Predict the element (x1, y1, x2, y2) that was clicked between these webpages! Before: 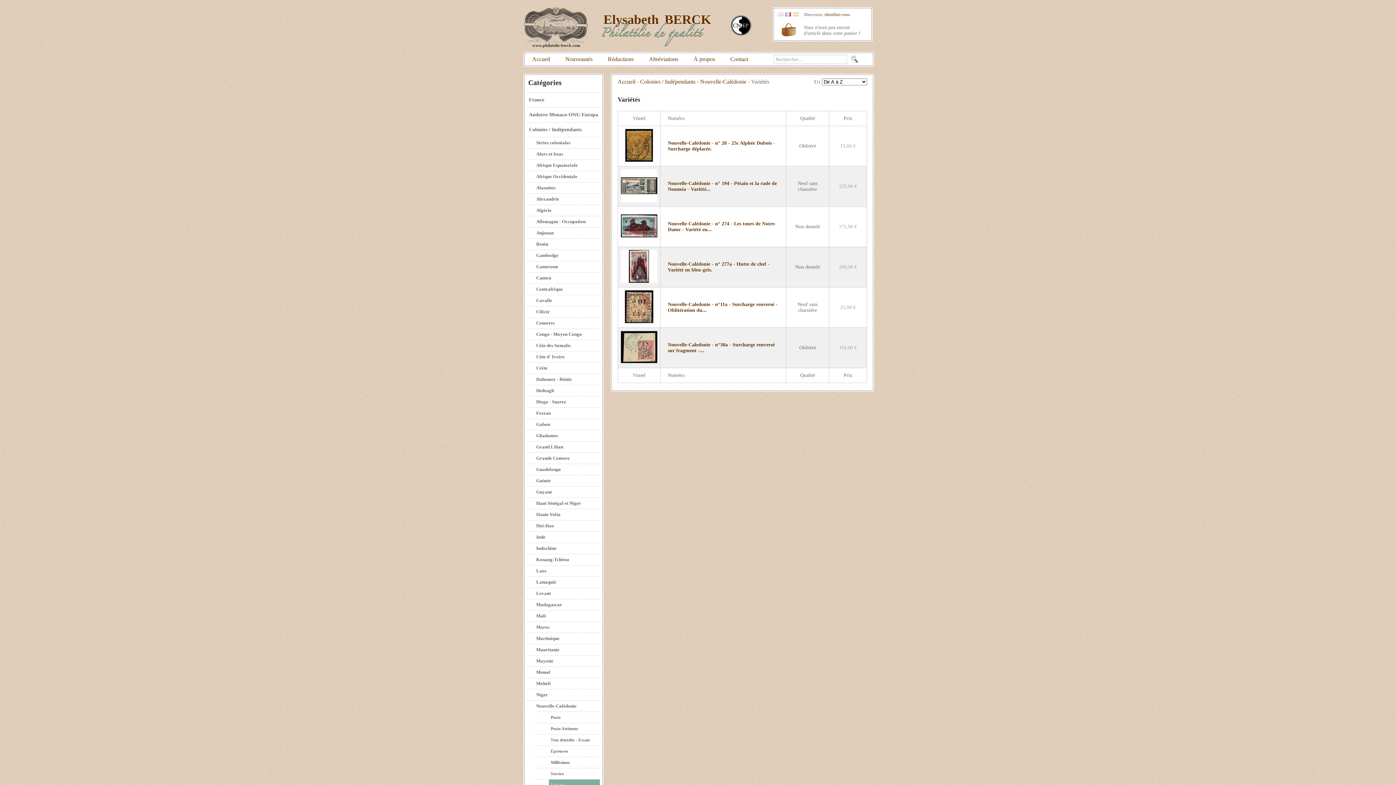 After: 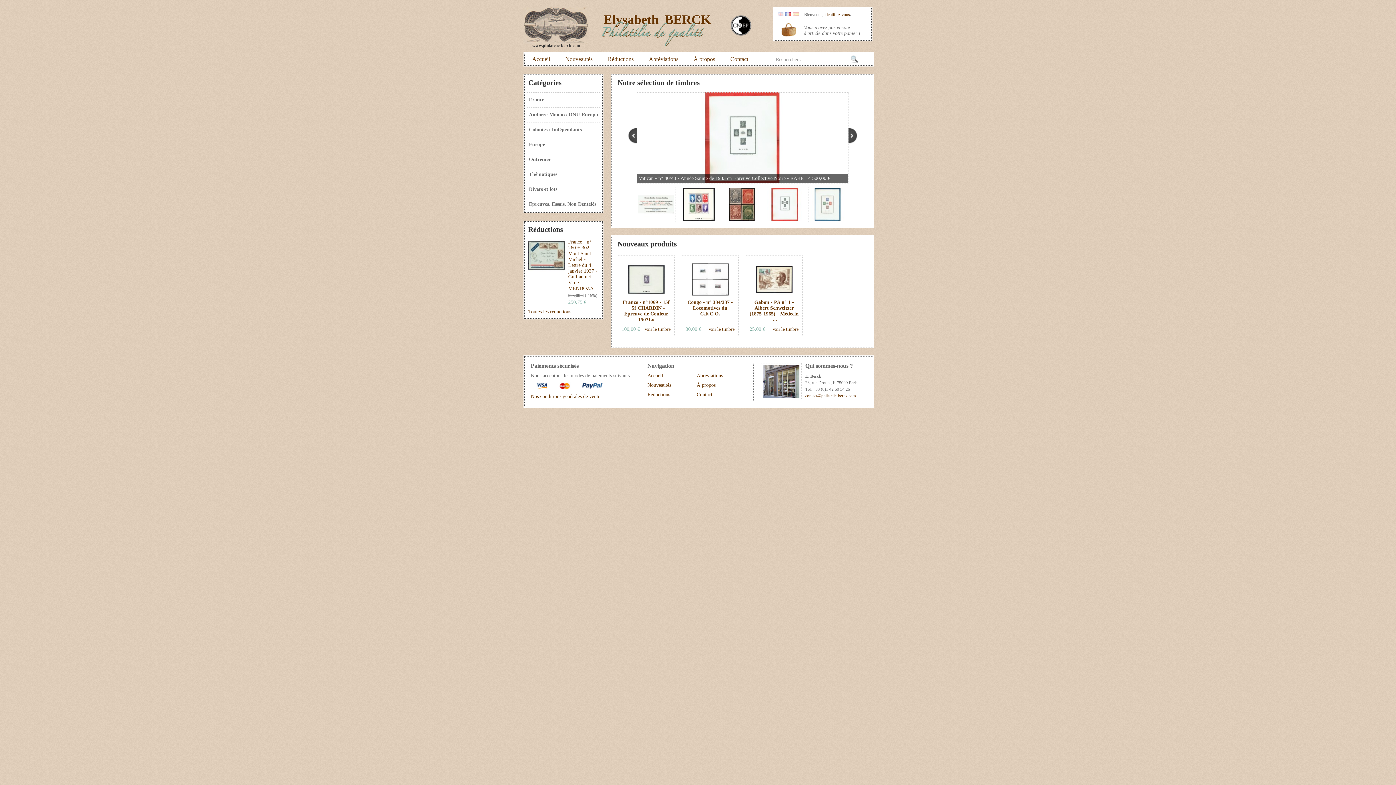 Action: bbox: (617, 78, 635, 84) label: Accueil